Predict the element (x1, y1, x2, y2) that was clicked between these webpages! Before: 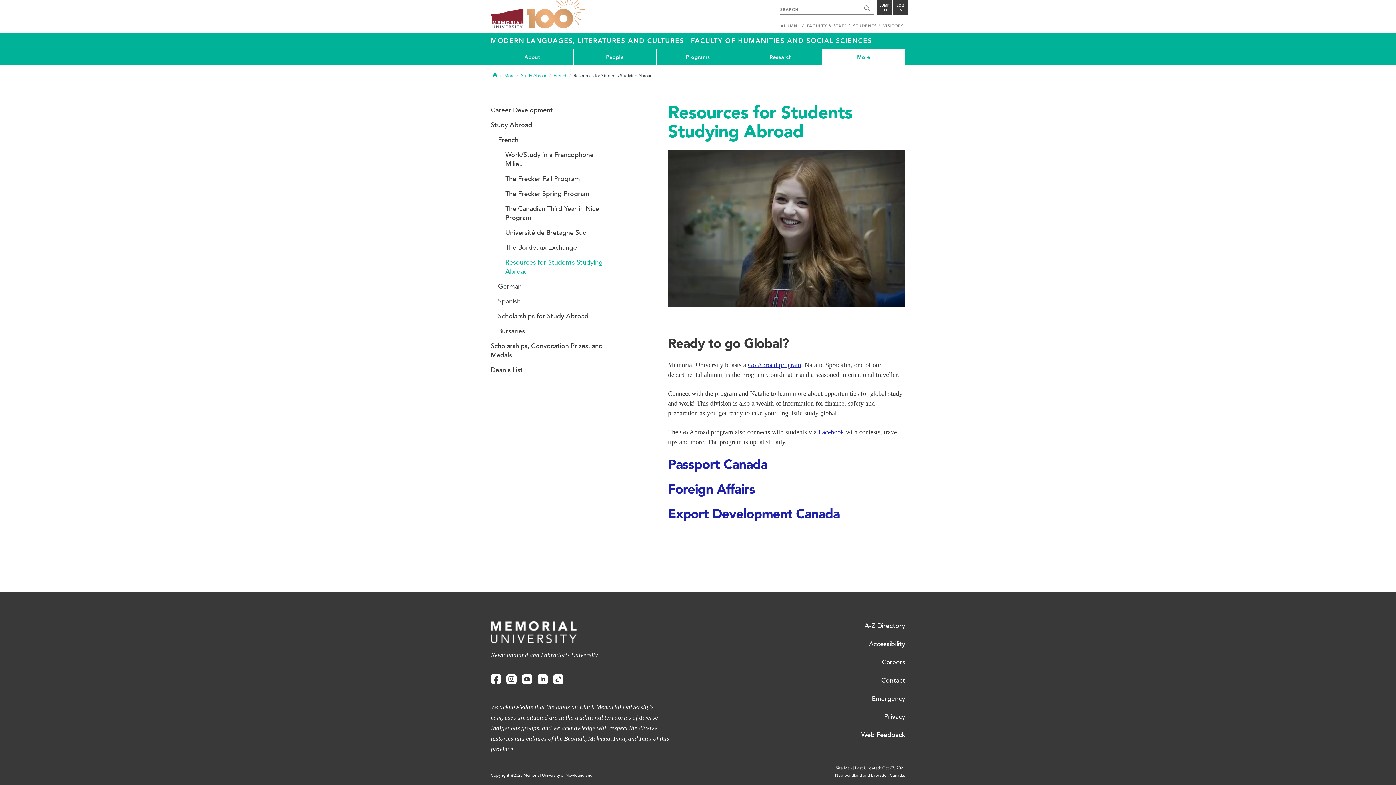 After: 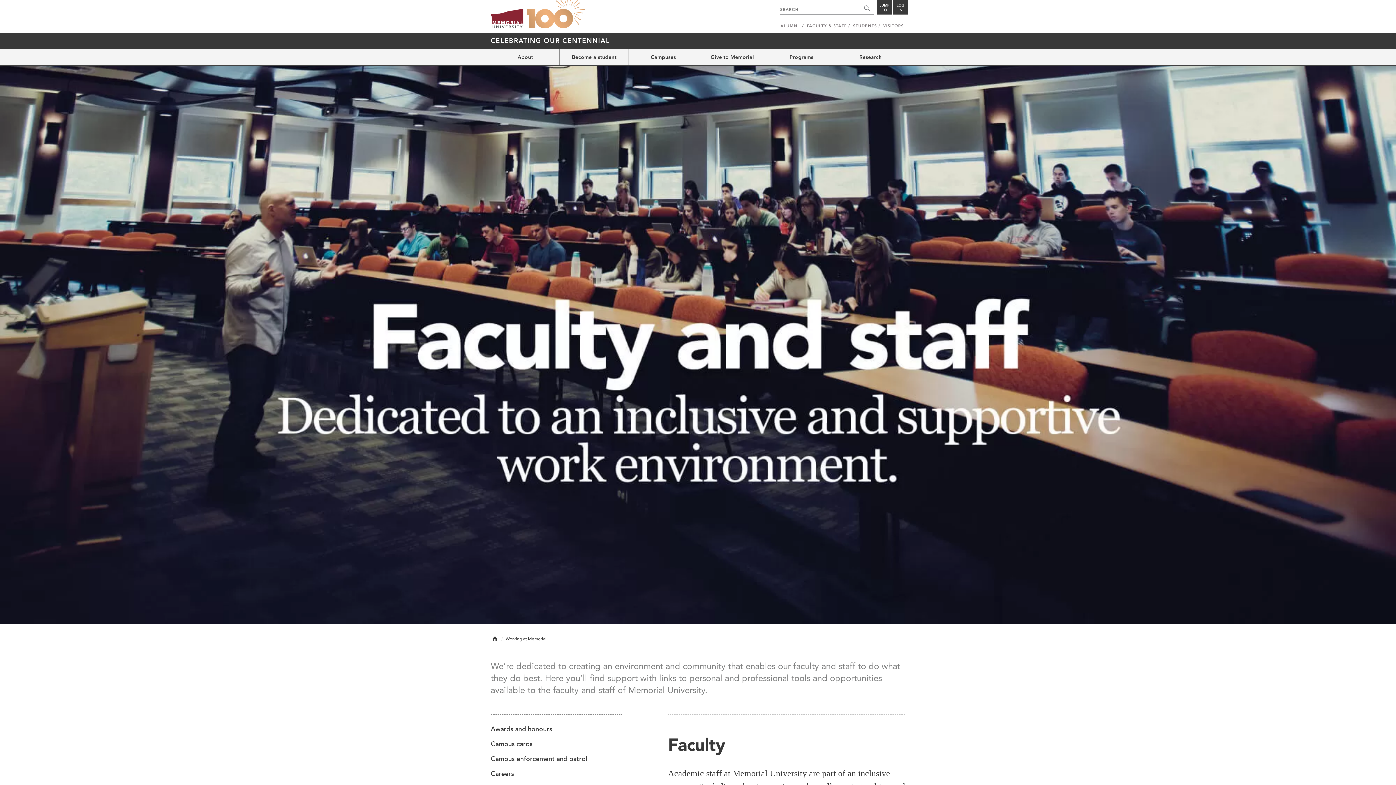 Action: bbox: (807, 22, 847, 32) label: FACULTY & STAFF